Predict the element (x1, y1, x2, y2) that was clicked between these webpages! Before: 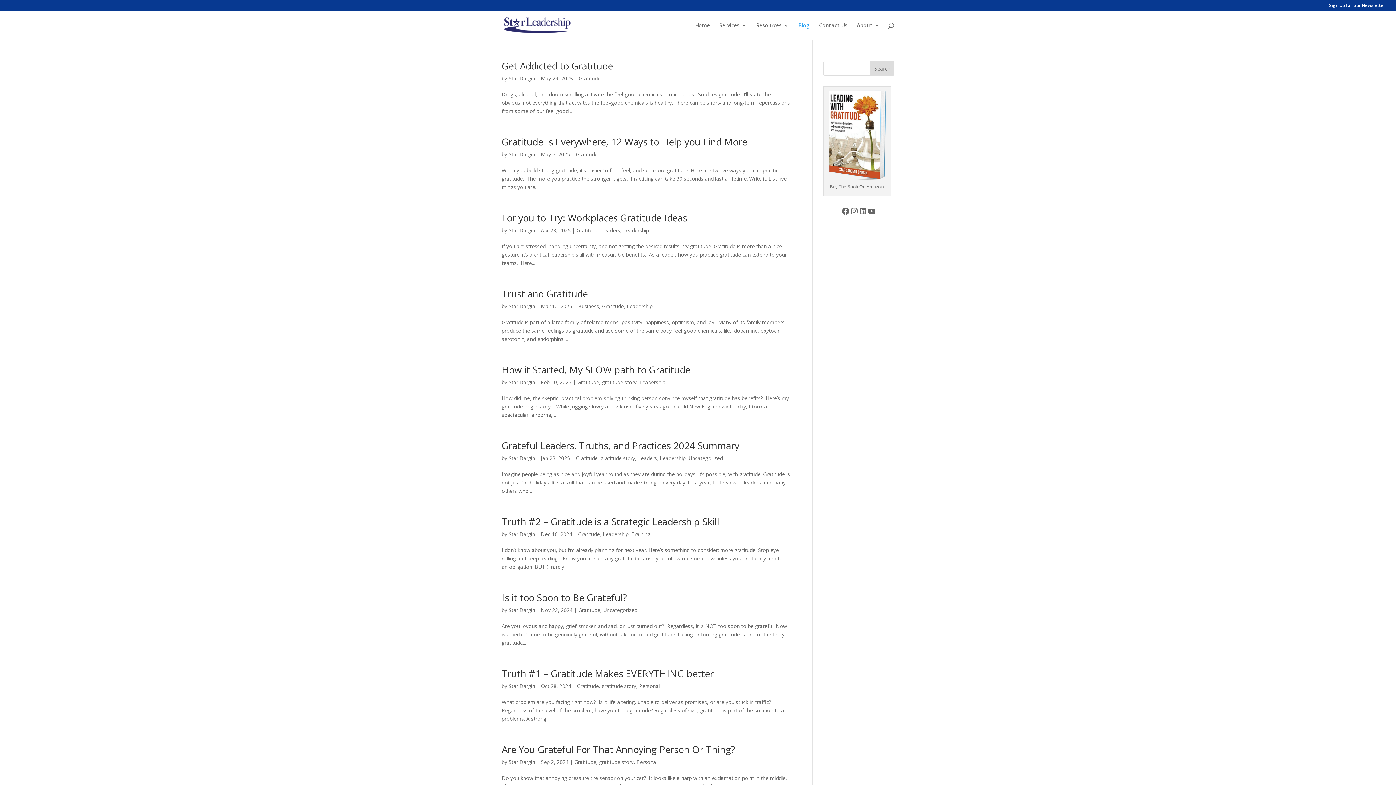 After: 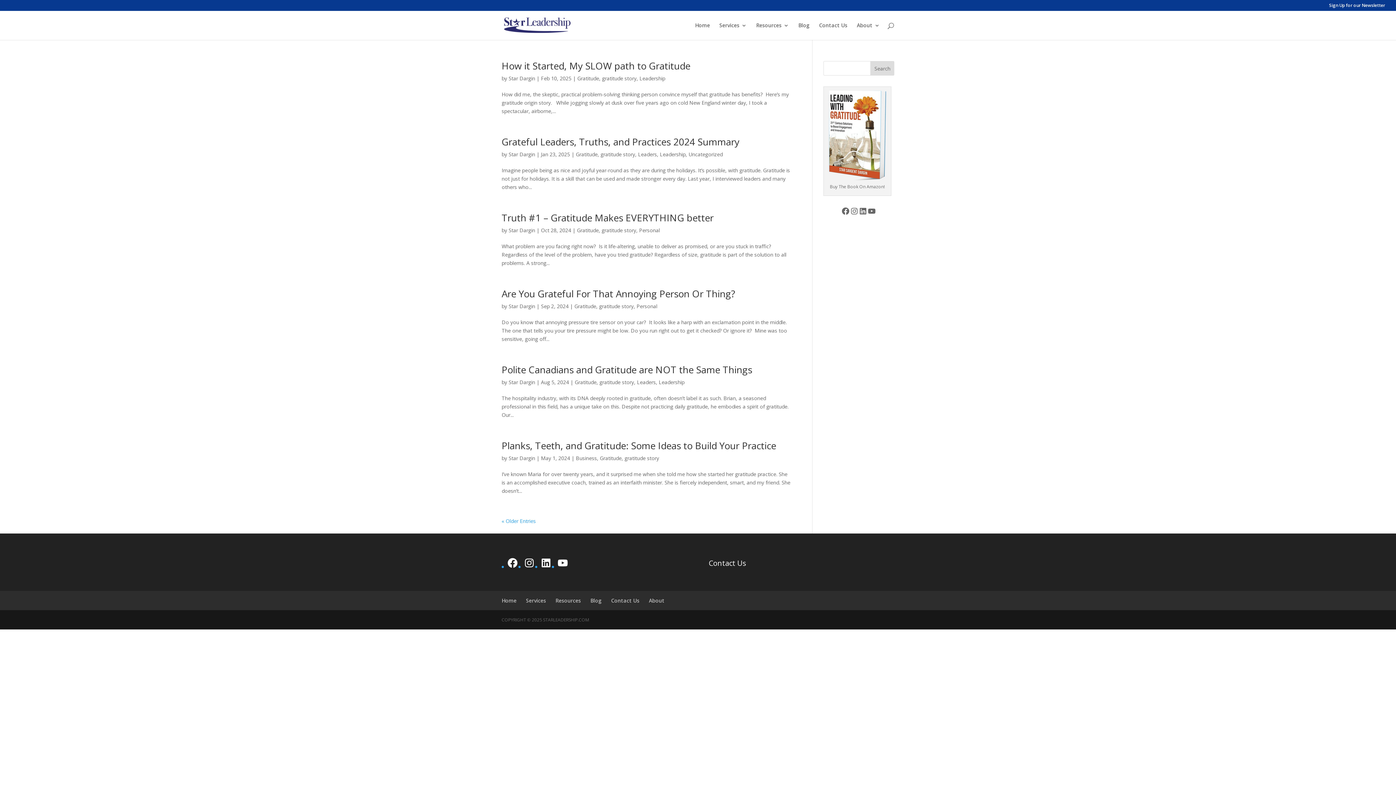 Action: label: gratitude story bbox: (601, 682, 636, 689)